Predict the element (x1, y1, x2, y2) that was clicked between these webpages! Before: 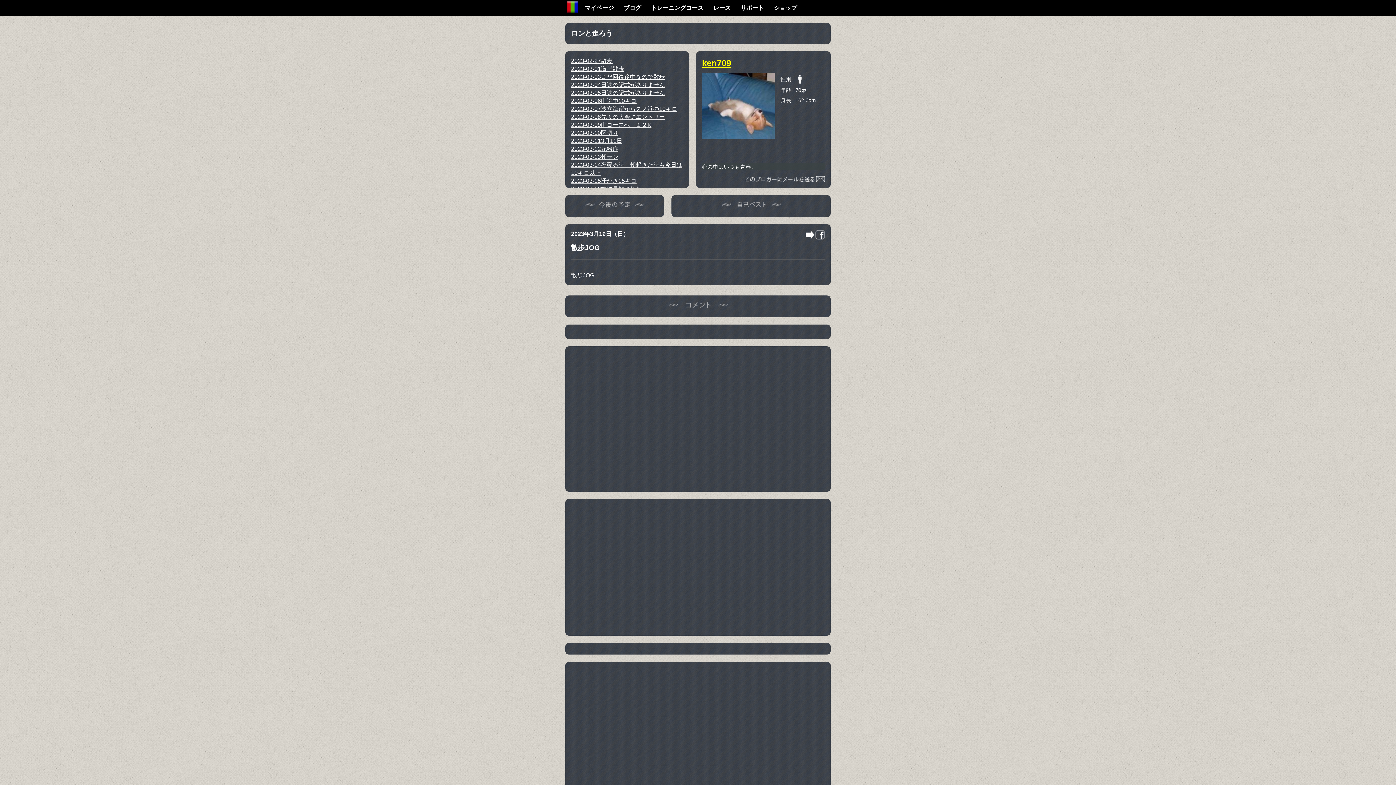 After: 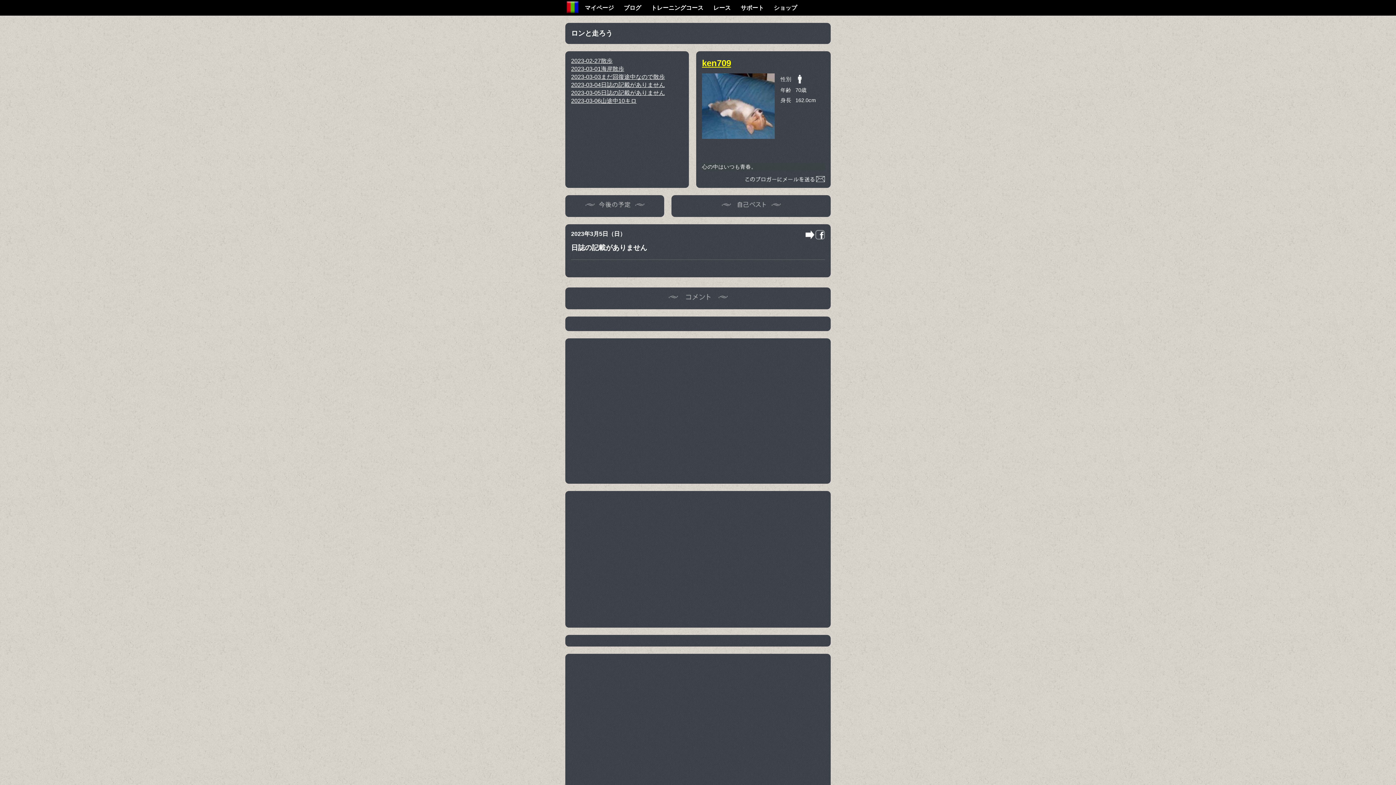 Action: label: 2023-03-05日誌の記載がありません bbox: (571, 89, 665, 96)